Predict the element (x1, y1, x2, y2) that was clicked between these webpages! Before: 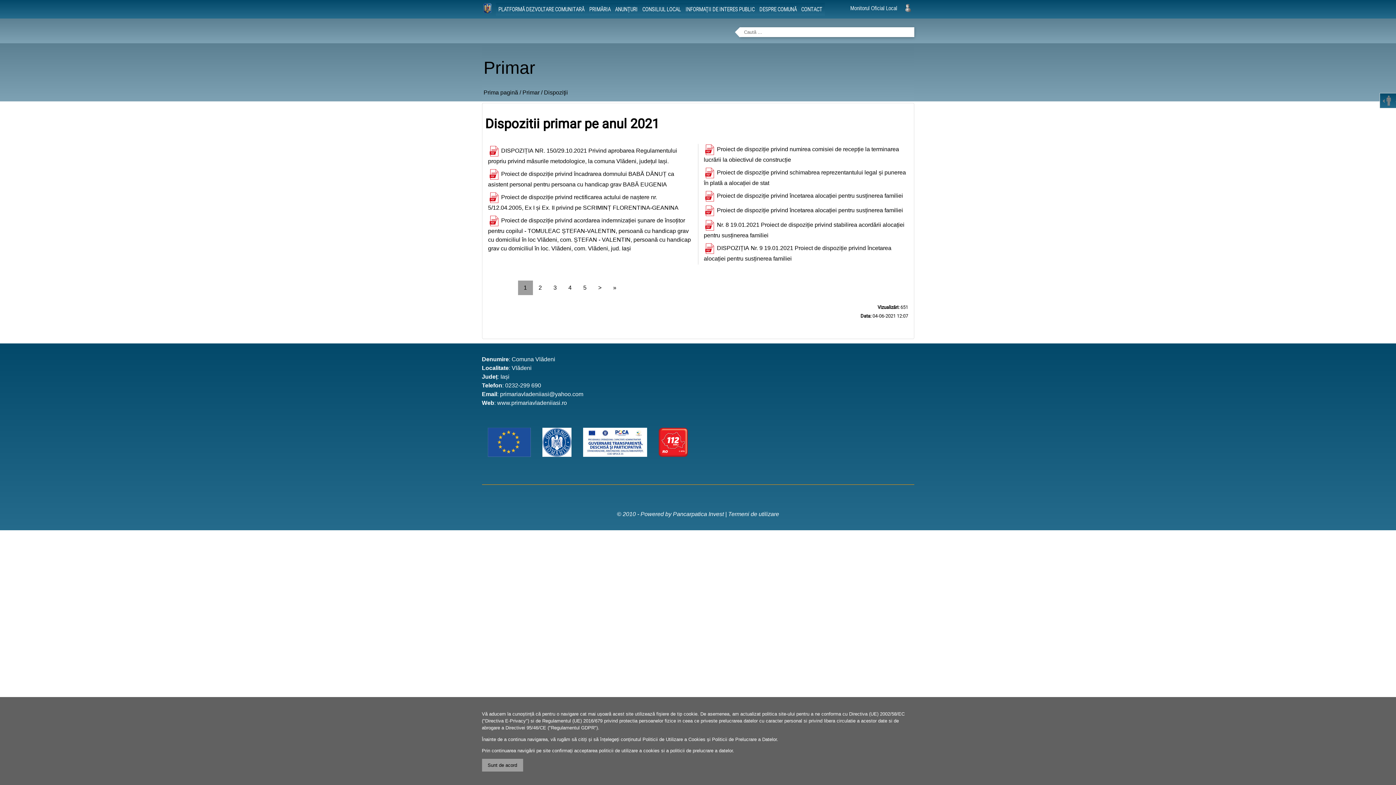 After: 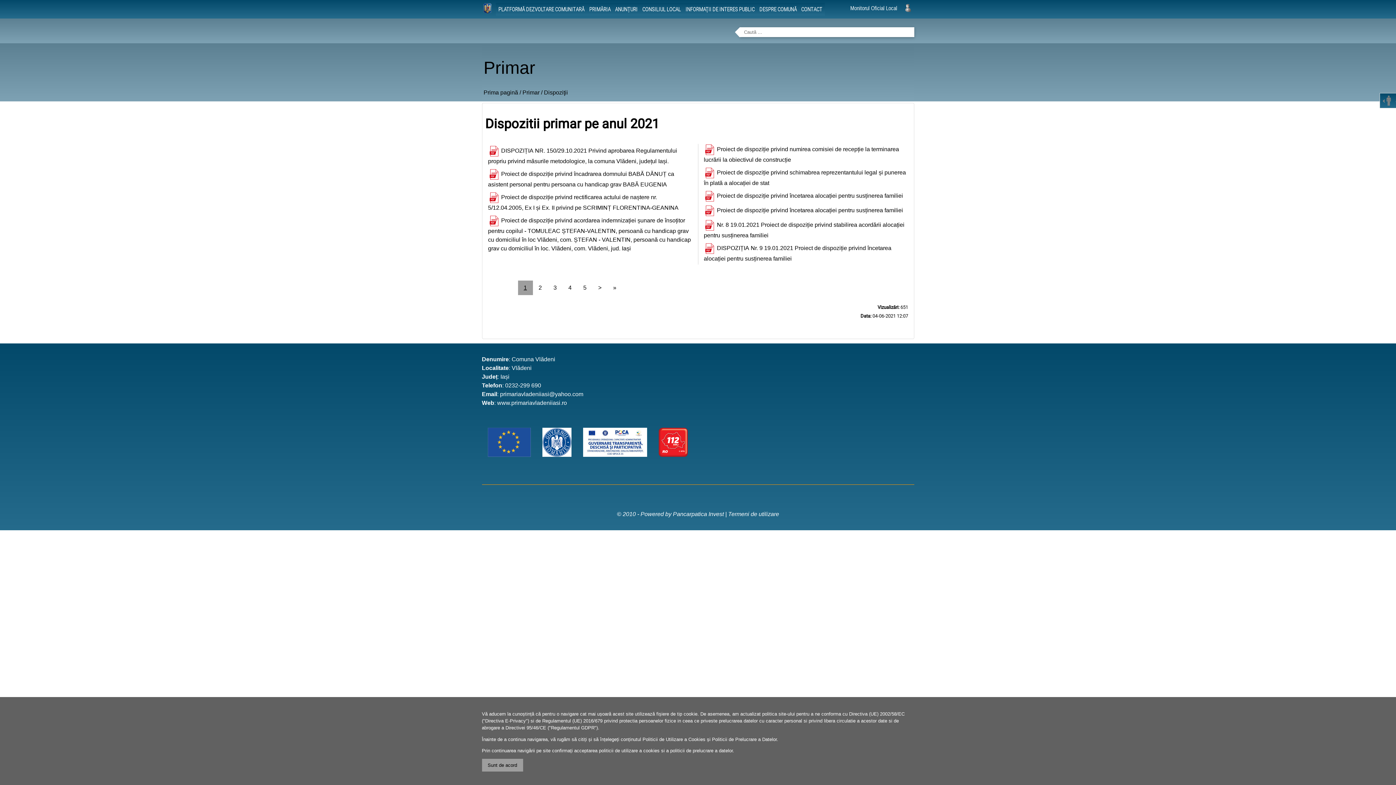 Action: bbox: (518, 280, 532, 295) label: 1